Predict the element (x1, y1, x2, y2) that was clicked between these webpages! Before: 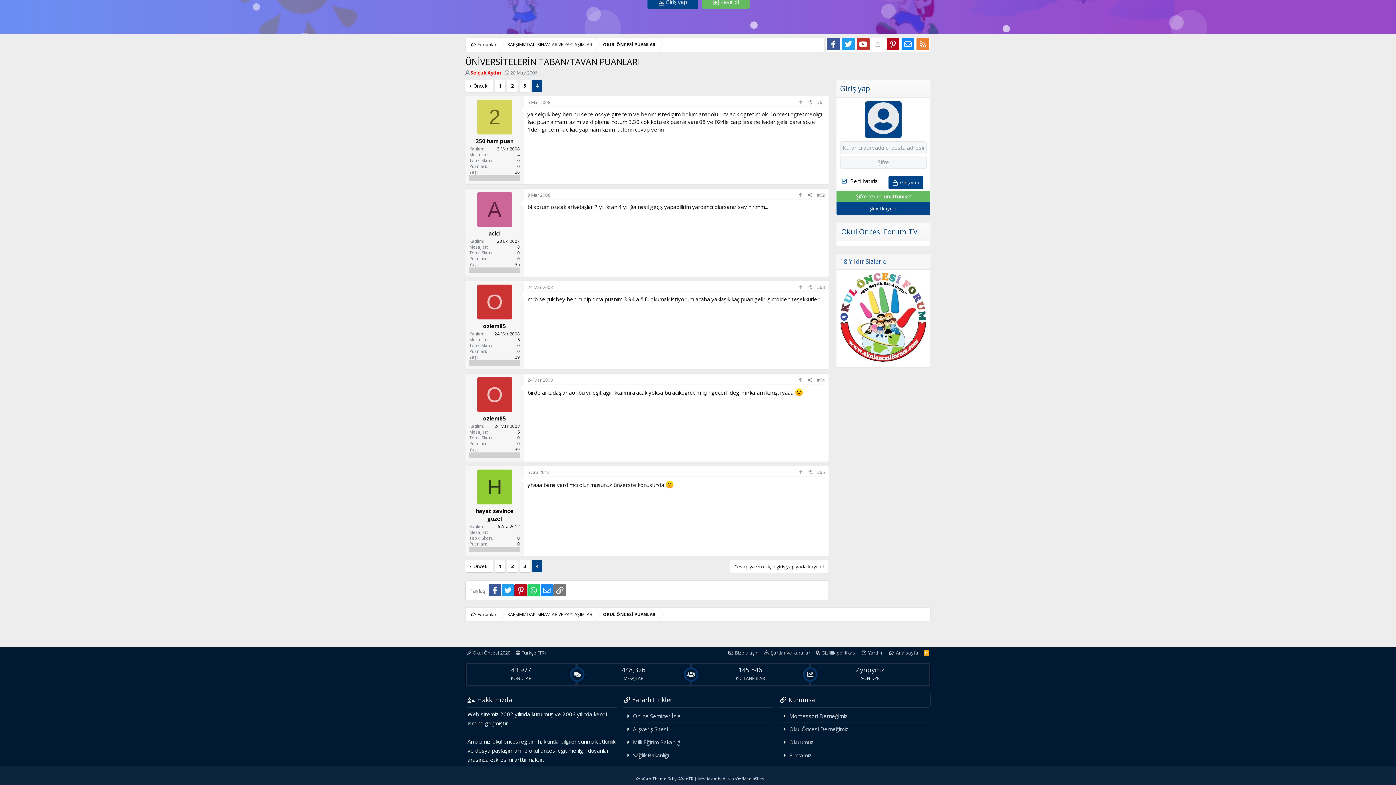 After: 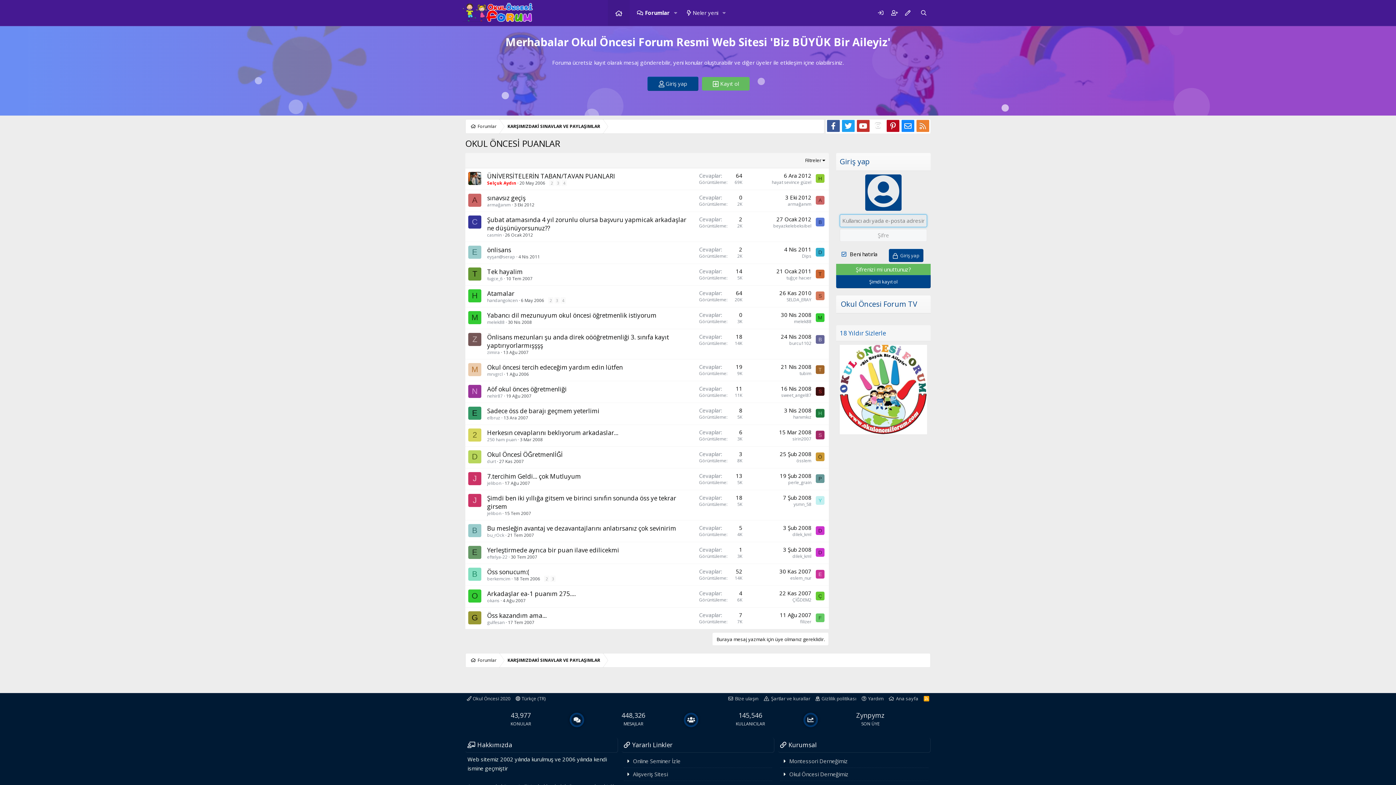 Action: label: OKUL ÖNCESİ PUANLAR bbox: (597, 37, 661, 52)